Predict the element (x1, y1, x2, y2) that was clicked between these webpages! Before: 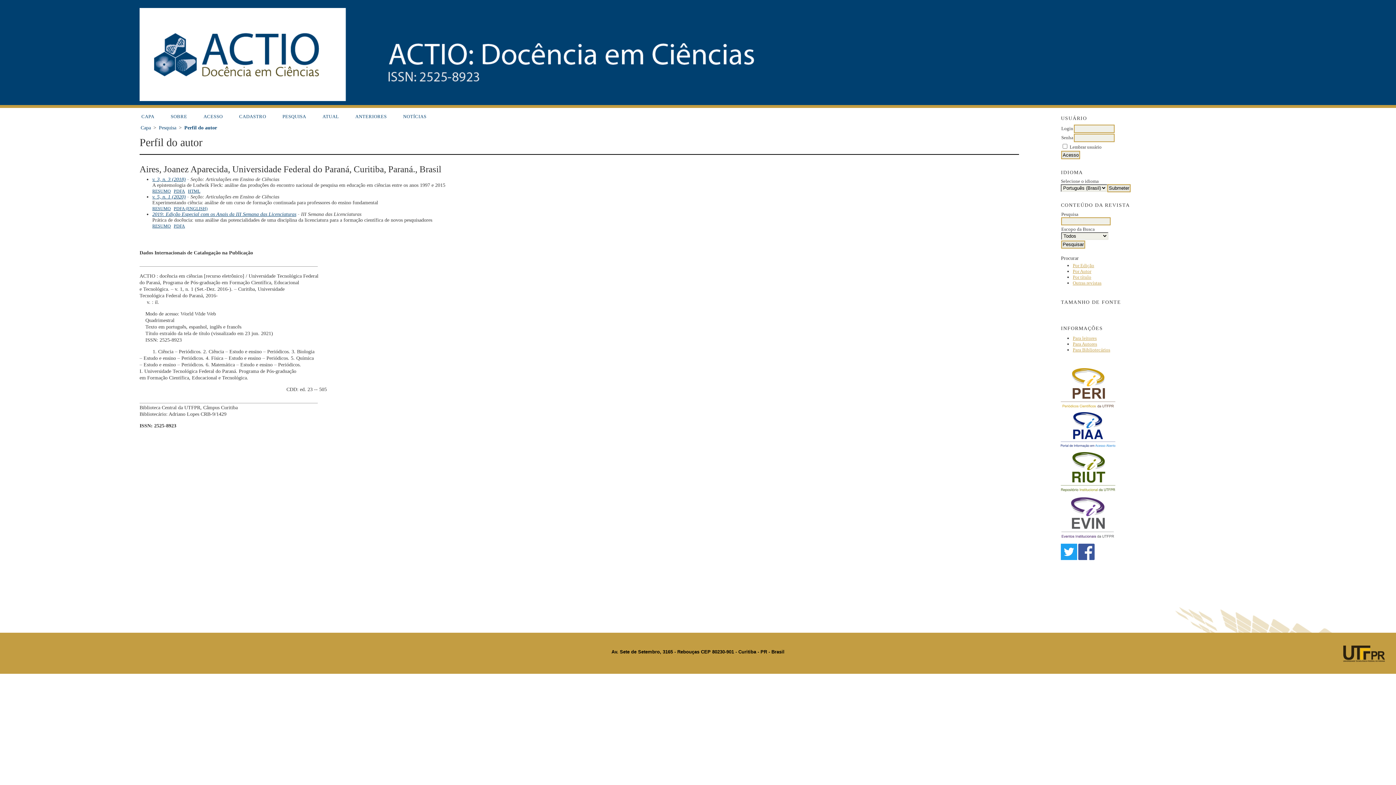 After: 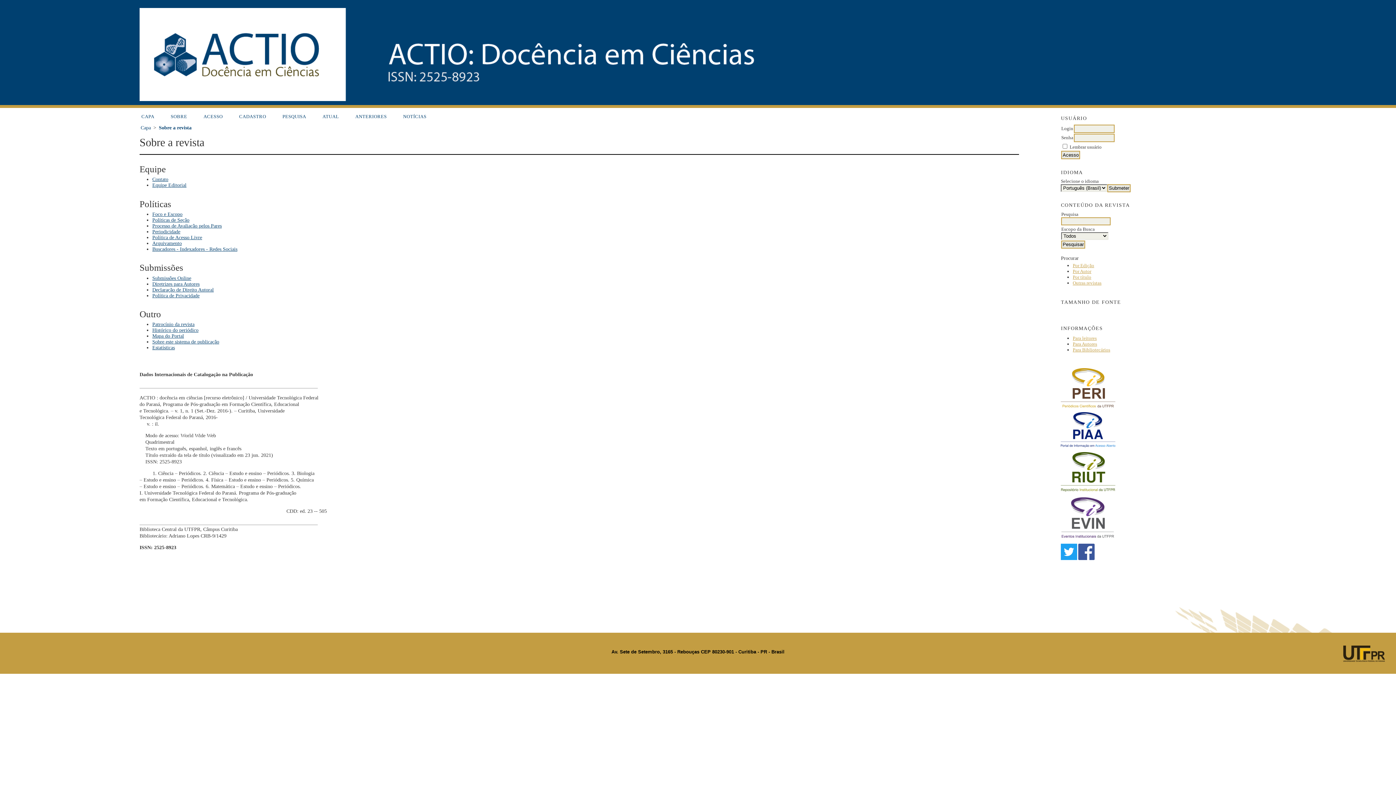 Action: bbox: (168, 112, 189, 121) label: SOBRE